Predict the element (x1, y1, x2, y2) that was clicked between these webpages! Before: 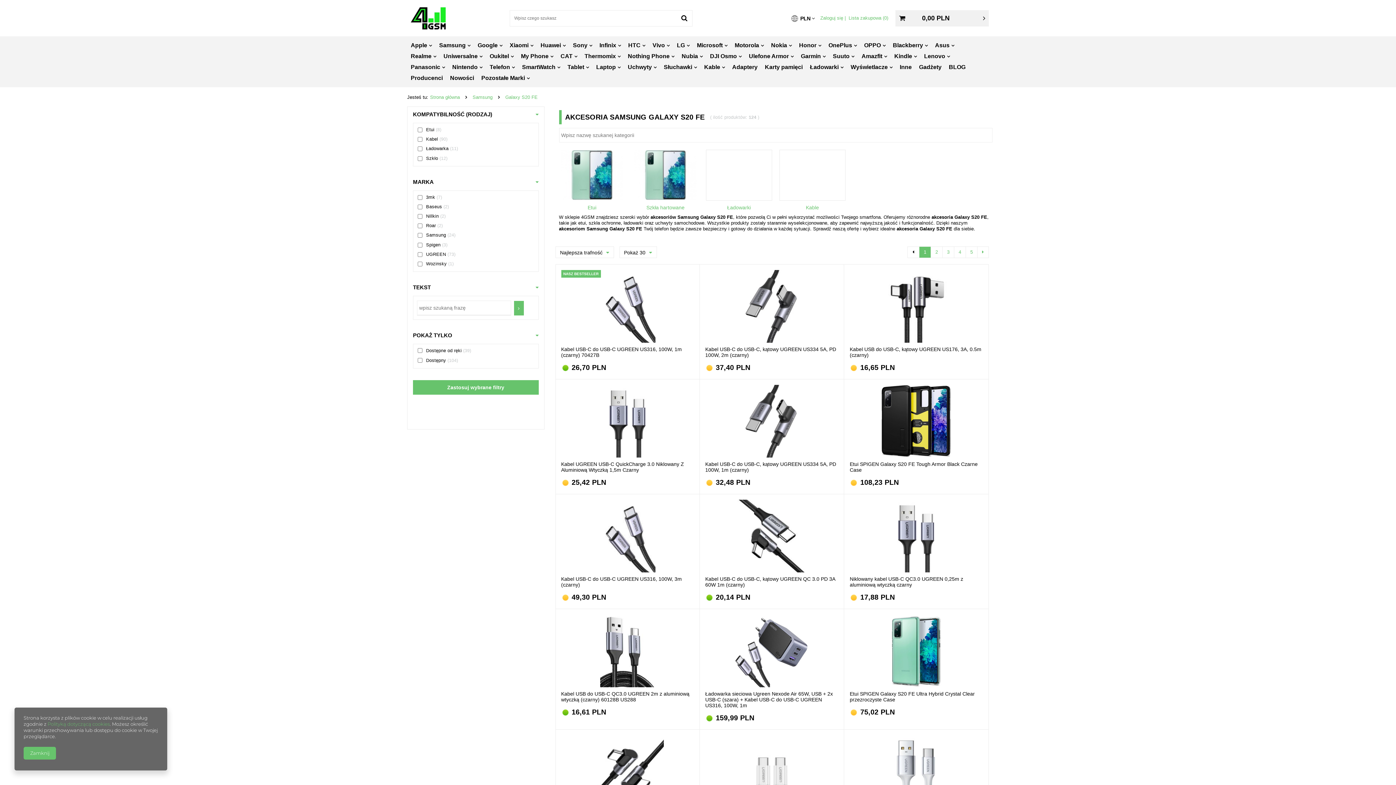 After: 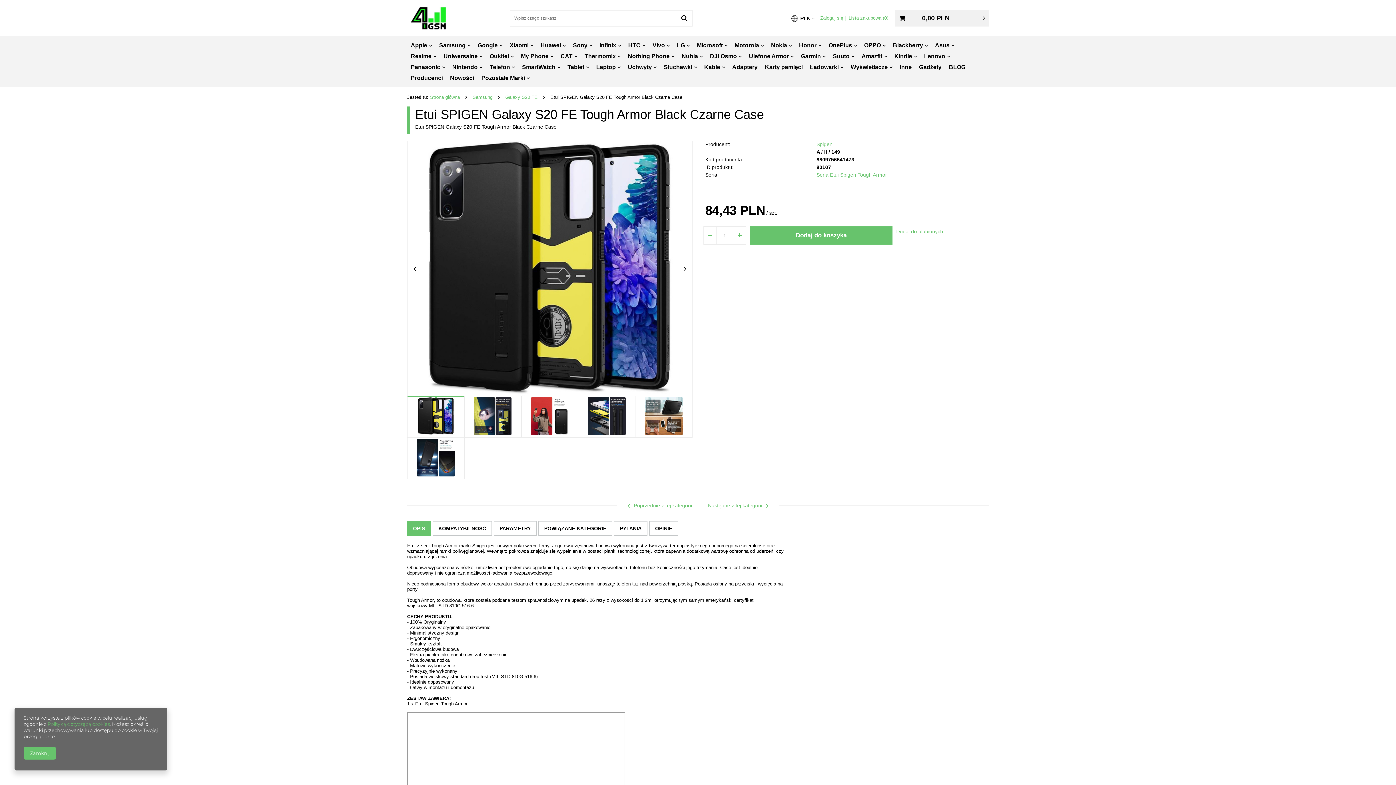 Action: label: Etui SPIGEN Galaxy S20 FE Tough Armor Black Czarne Case bbox: (849, 385, 983, 473)